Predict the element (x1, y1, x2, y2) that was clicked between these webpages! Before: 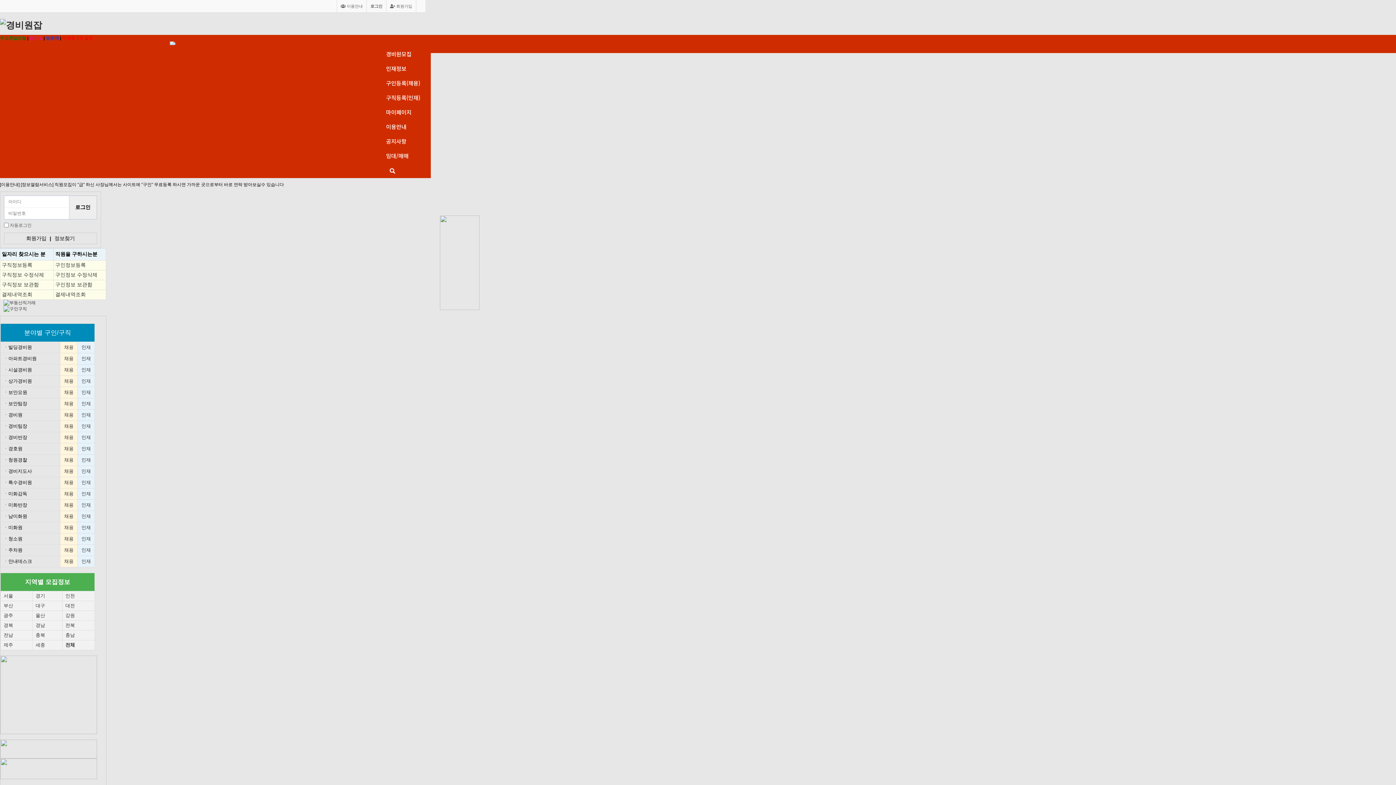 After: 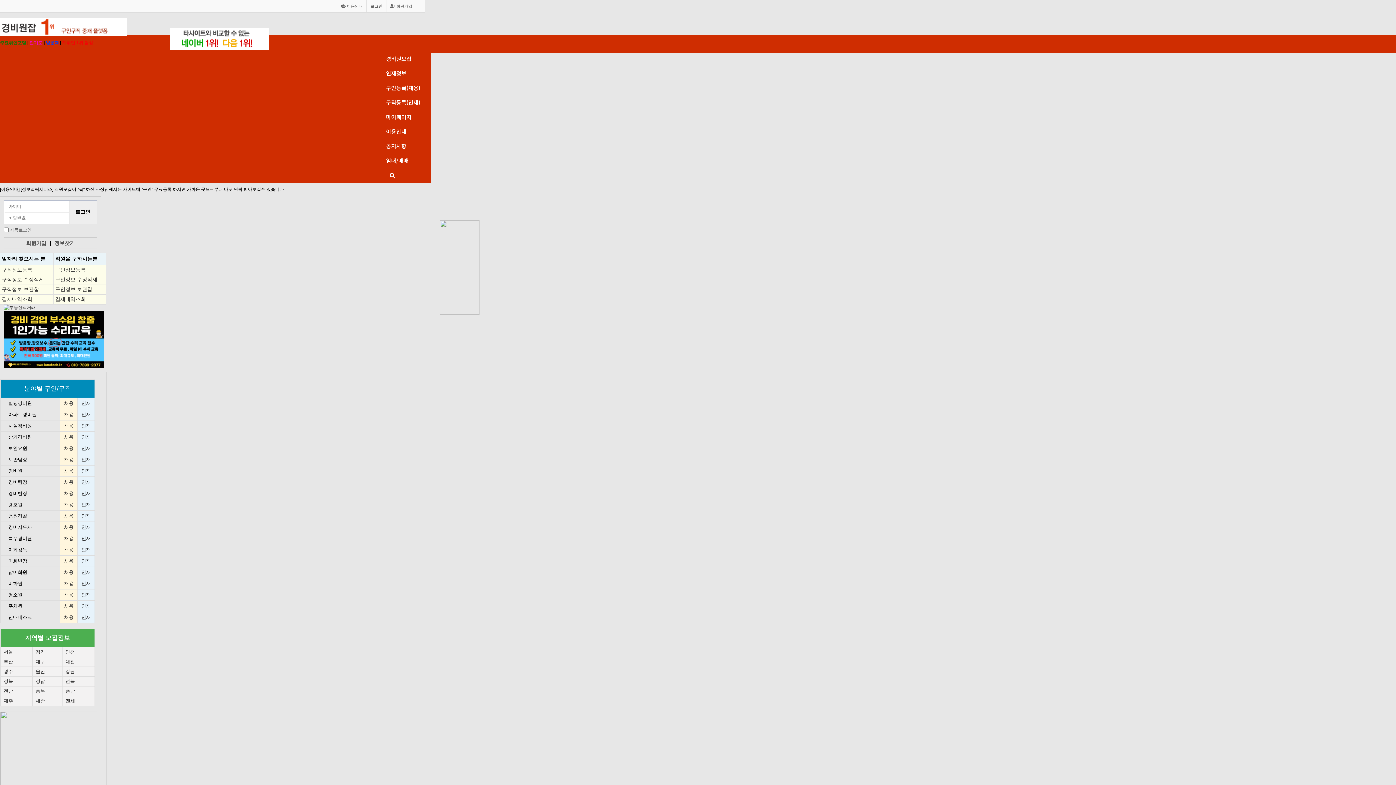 Action: bbox: (81, 524, 90, 530) label: 인재